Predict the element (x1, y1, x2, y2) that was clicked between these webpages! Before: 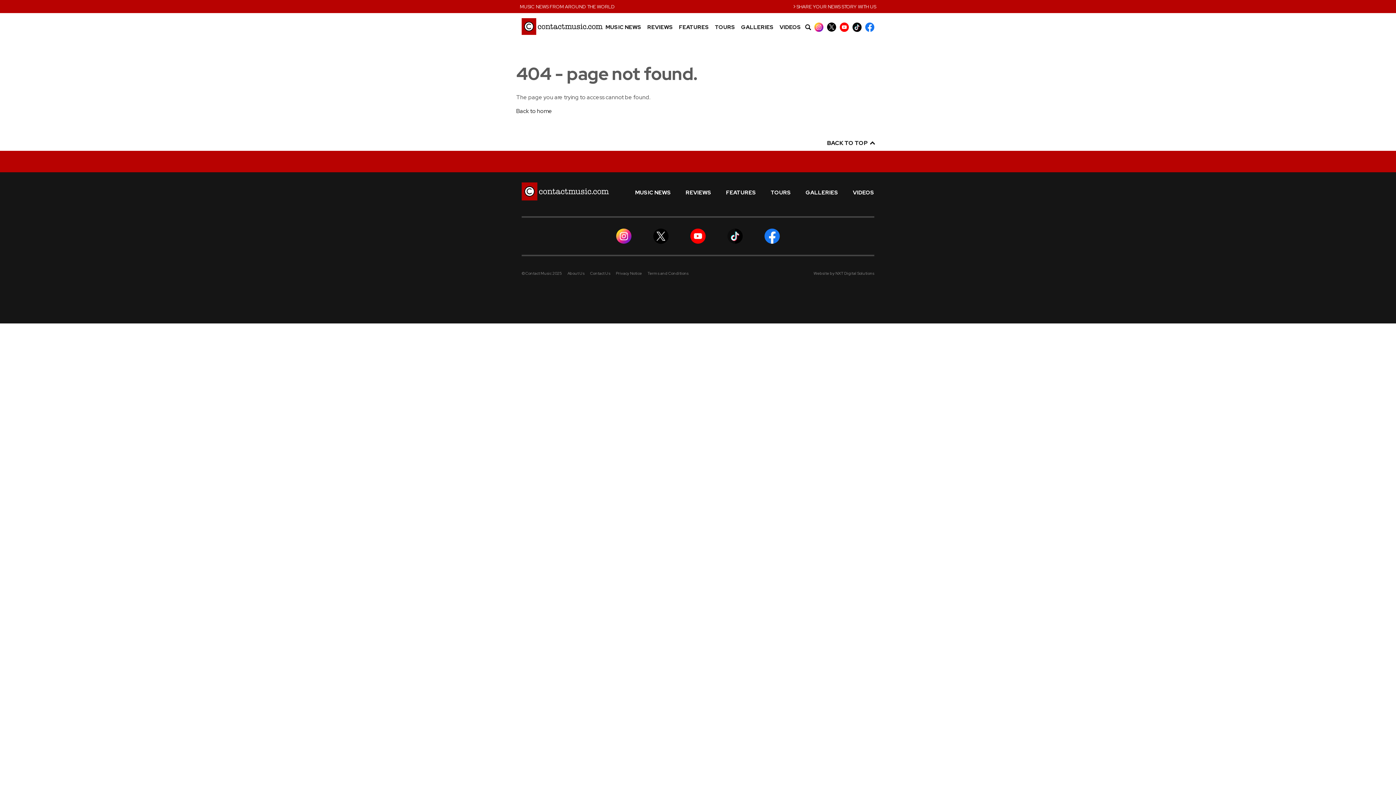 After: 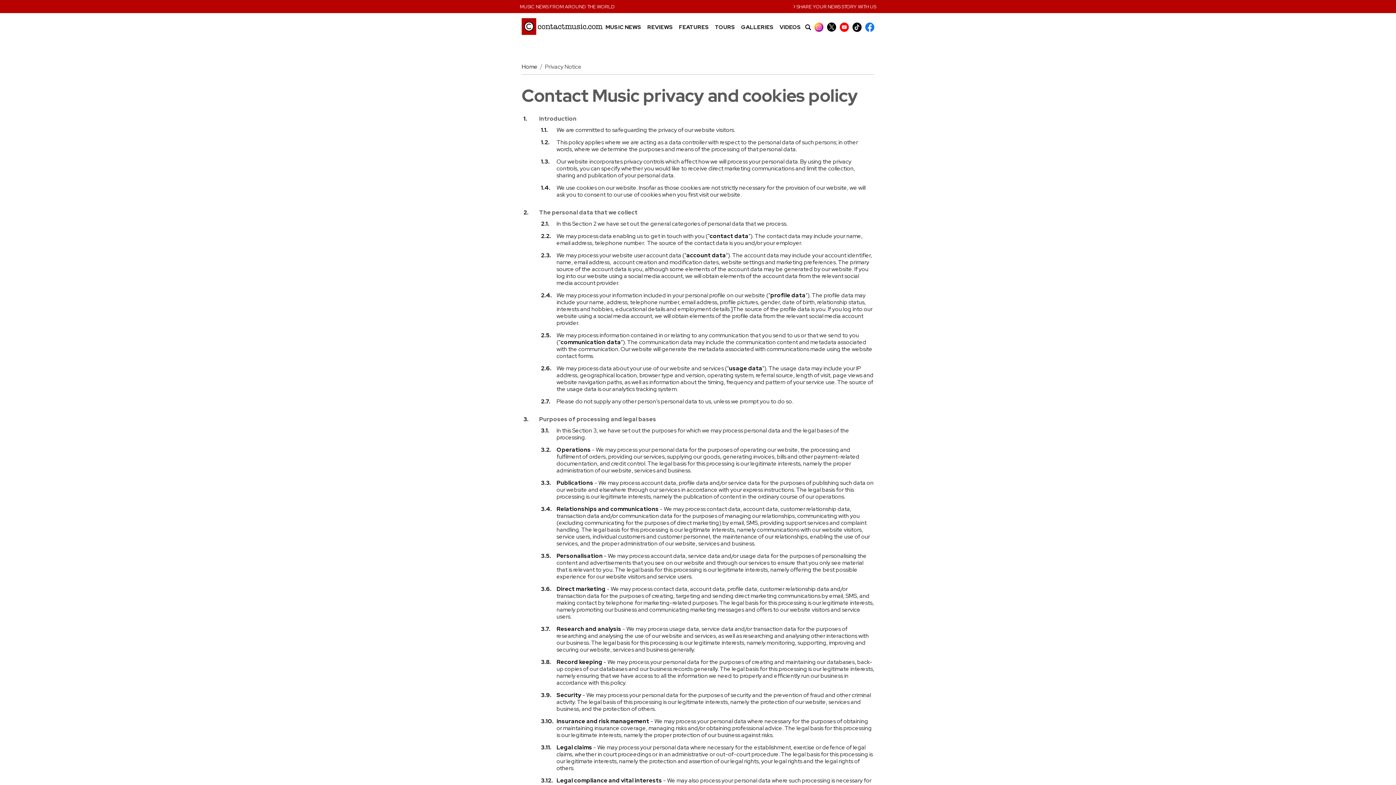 Action: label: Privacy Notice bbox: (616, 271, 642, 276)